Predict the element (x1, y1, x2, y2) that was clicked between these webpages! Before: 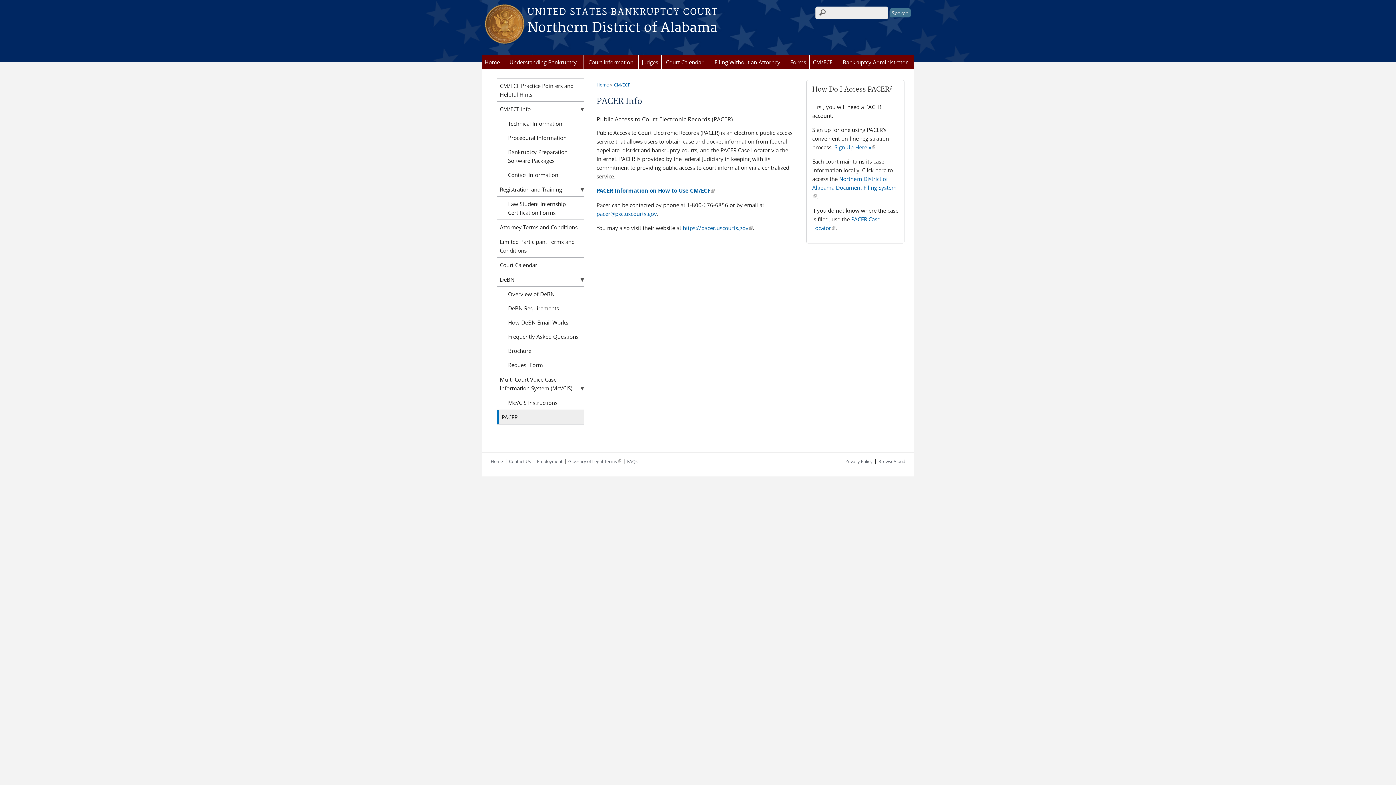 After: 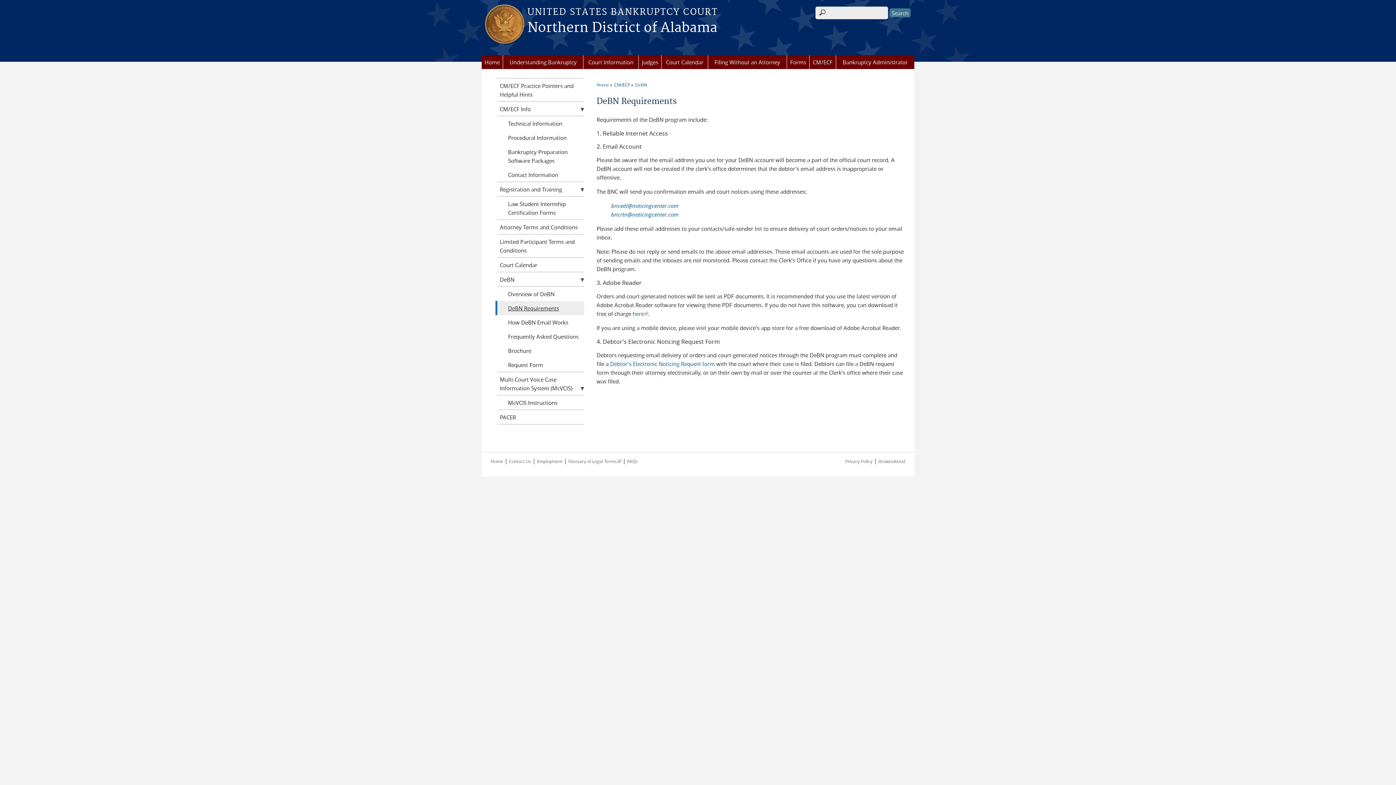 Action: label: DeBN Requirements bbox: (497, 301, 584, 315)